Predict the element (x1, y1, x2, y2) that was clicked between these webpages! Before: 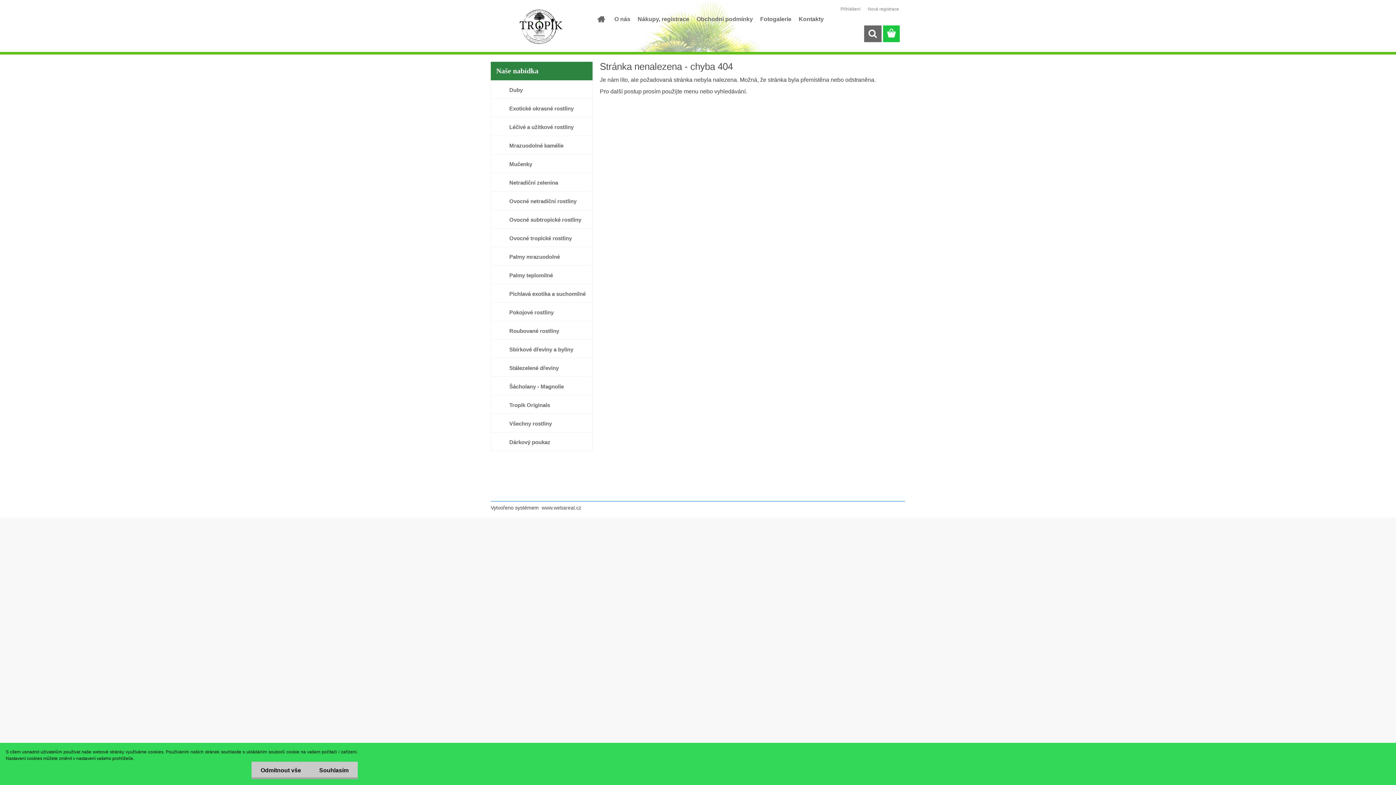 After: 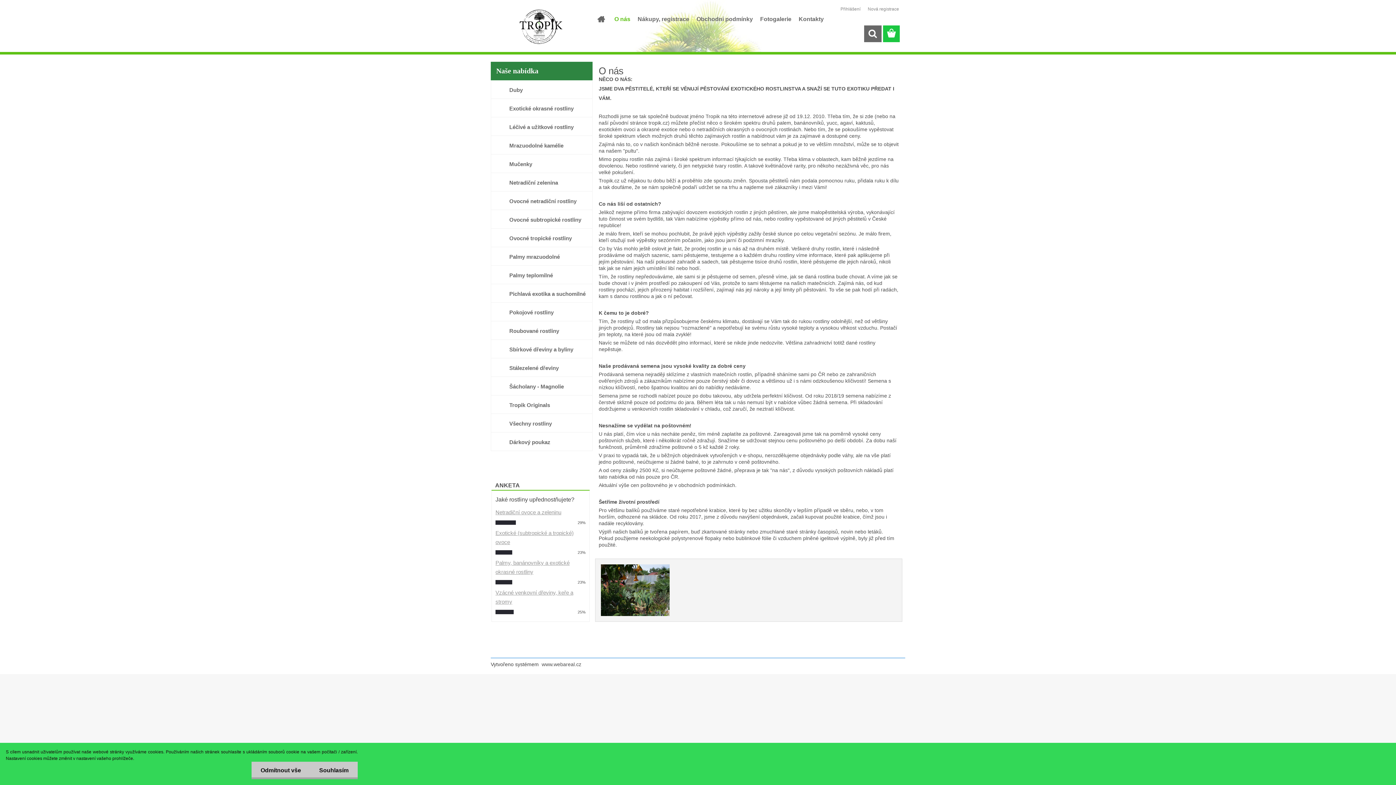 Action: bbox: (610, 10, 634, 27) label: O nás